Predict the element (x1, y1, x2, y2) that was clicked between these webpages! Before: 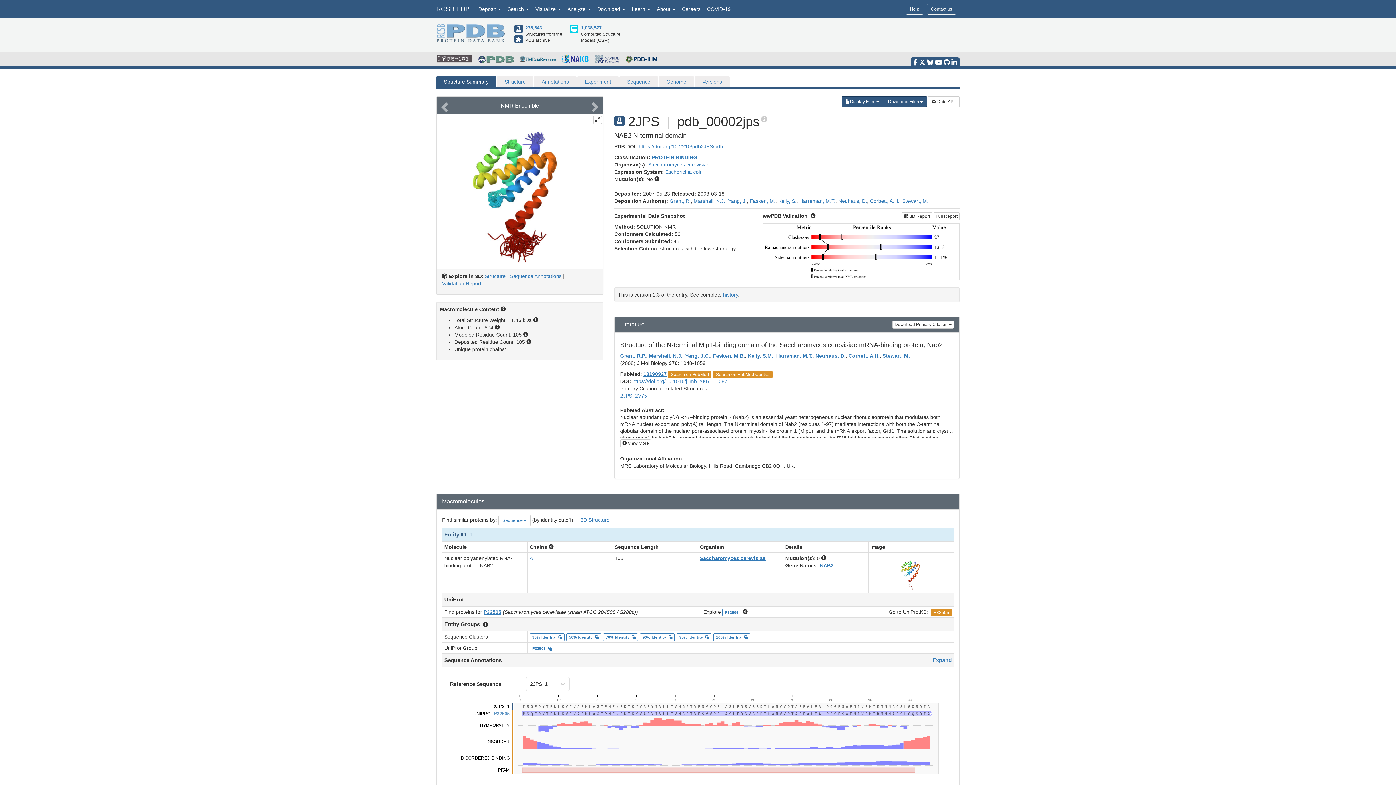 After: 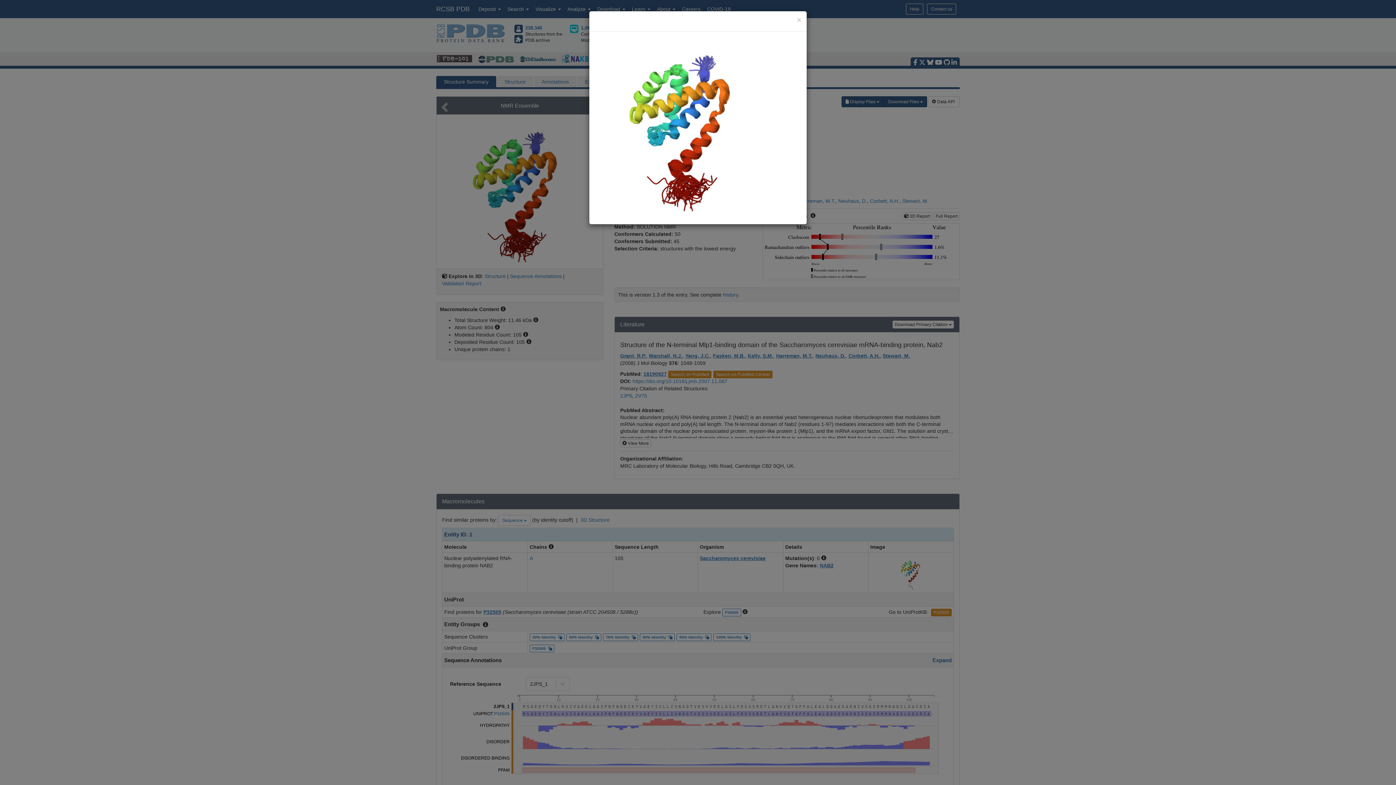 Action: bbox: (593, 116, 602, 124)